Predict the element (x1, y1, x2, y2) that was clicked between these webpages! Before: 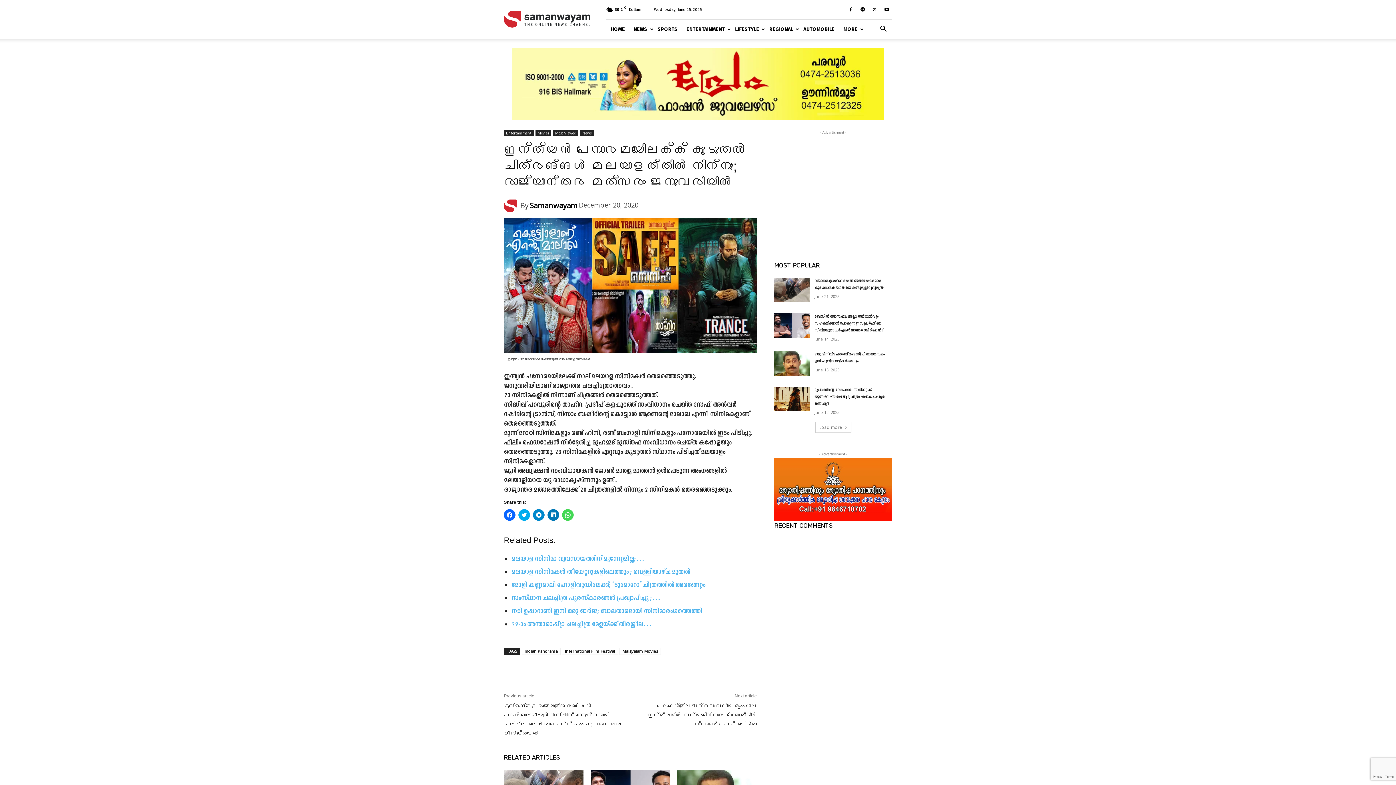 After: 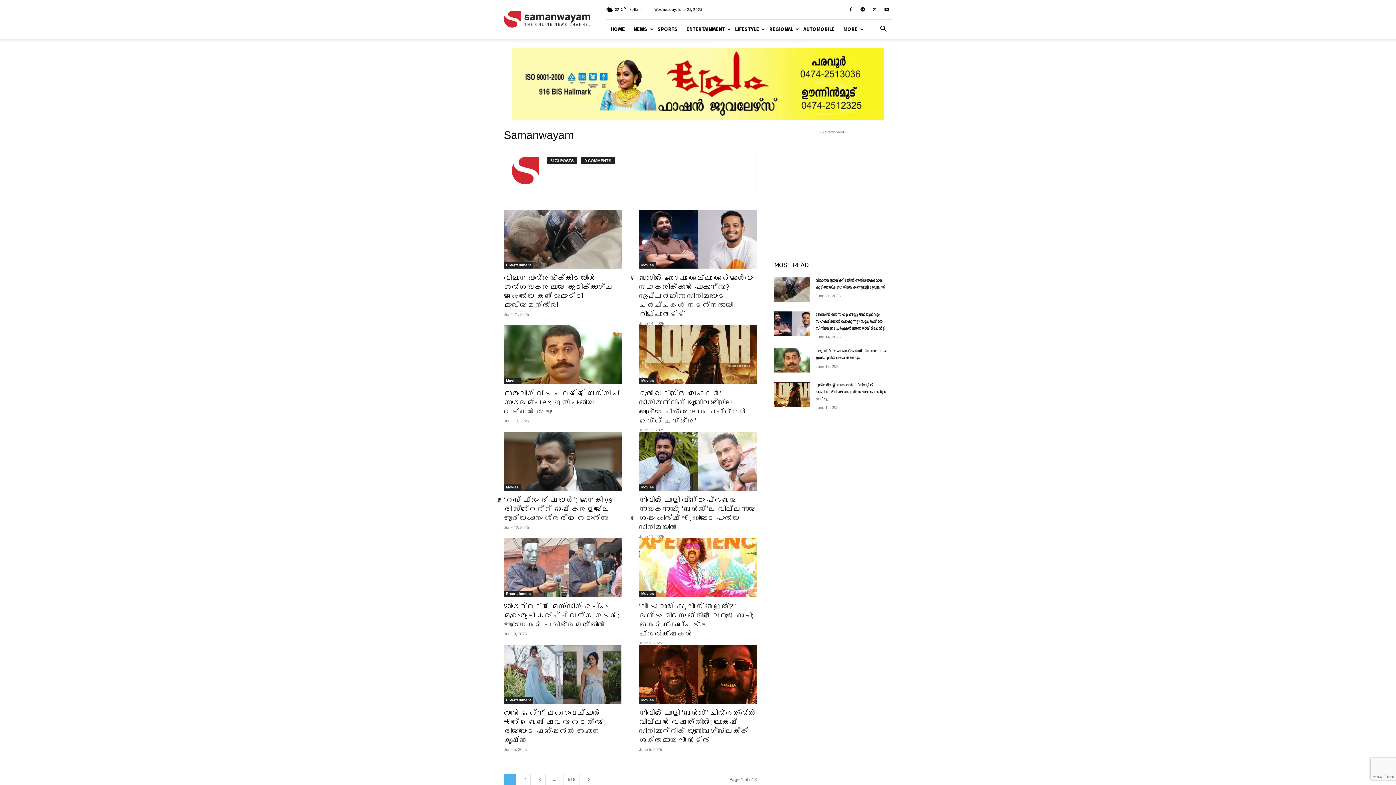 Action: bbox: (504, 199, 520, 212)